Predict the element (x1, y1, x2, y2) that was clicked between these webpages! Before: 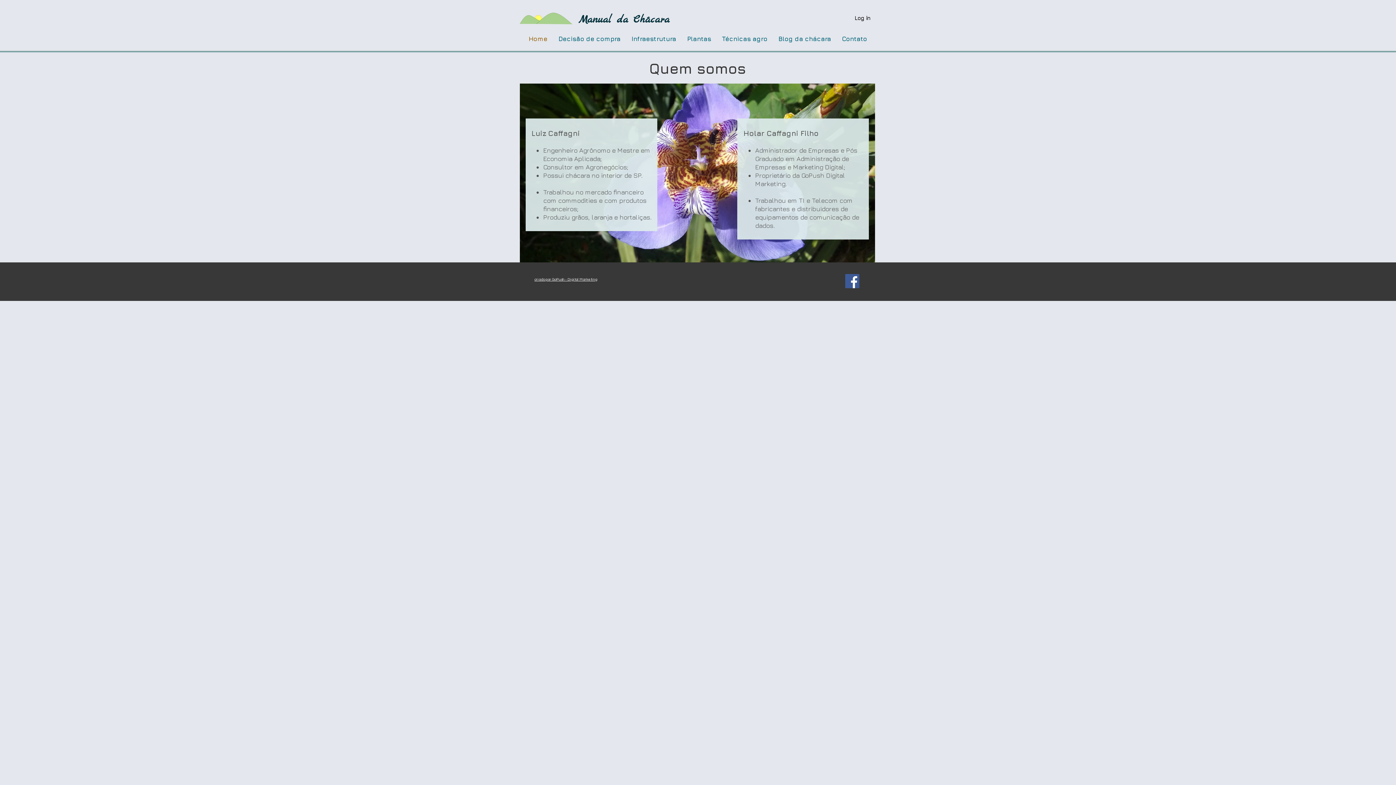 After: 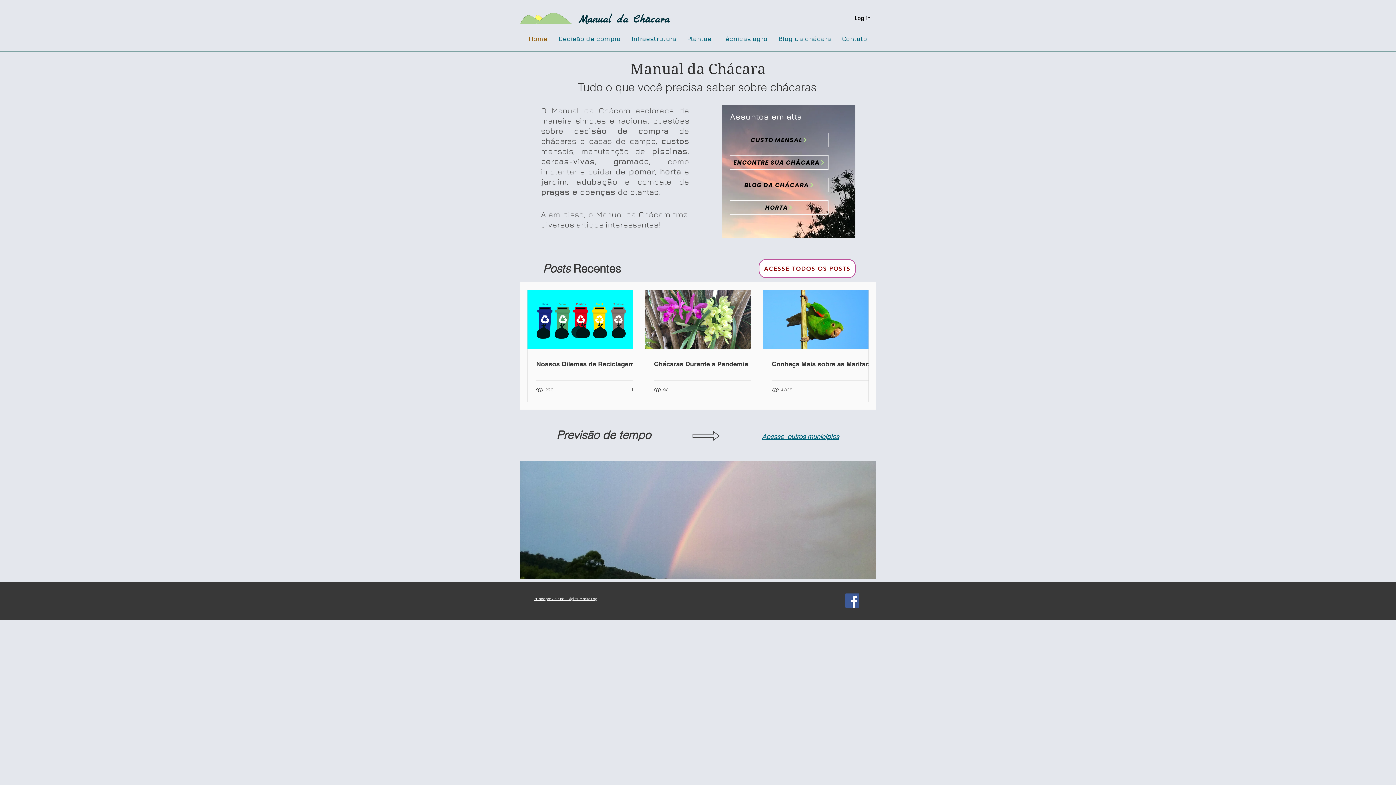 Action: bbox: (520, 12, 572, 24)